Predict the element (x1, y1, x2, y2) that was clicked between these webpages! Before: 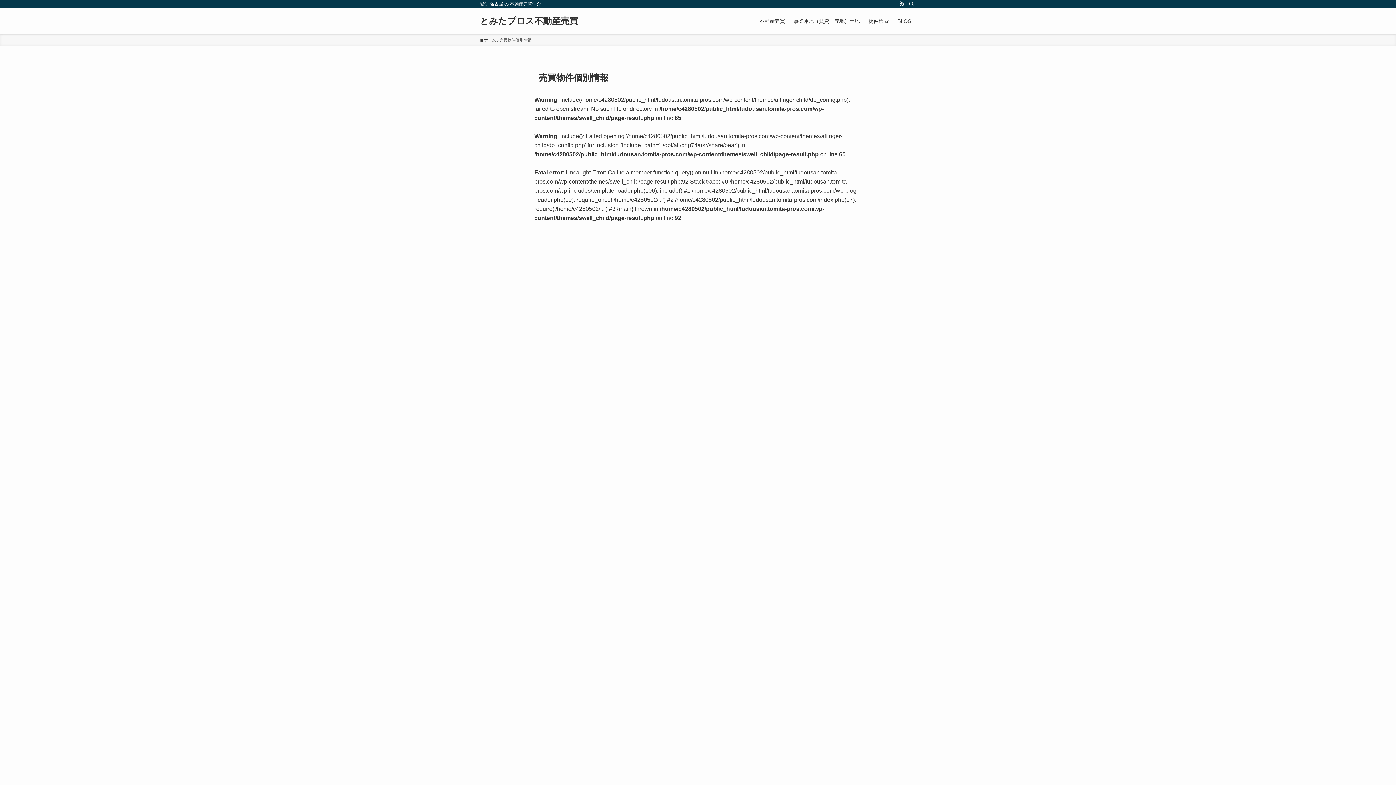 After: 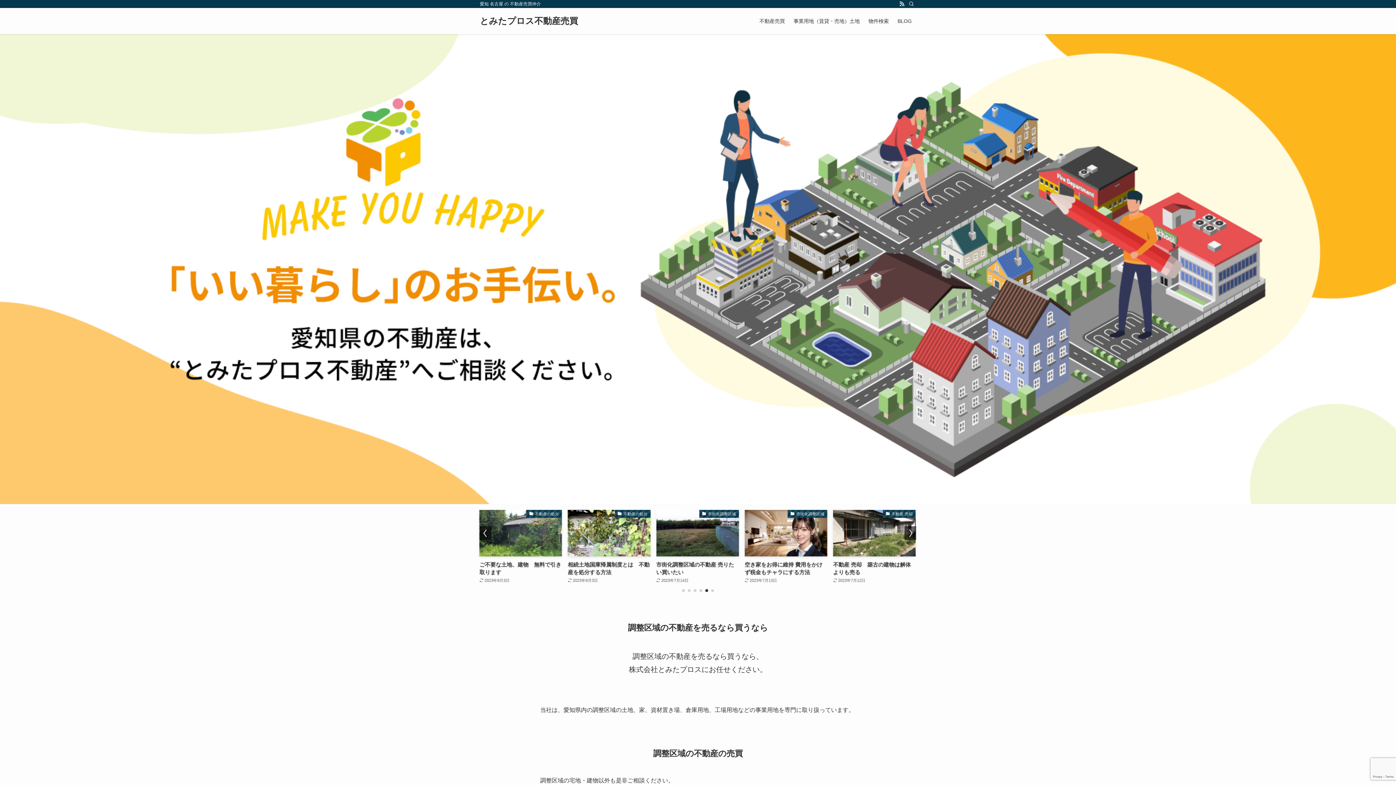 Action: bbox: (480, 37, 496, 43) label: ホーム